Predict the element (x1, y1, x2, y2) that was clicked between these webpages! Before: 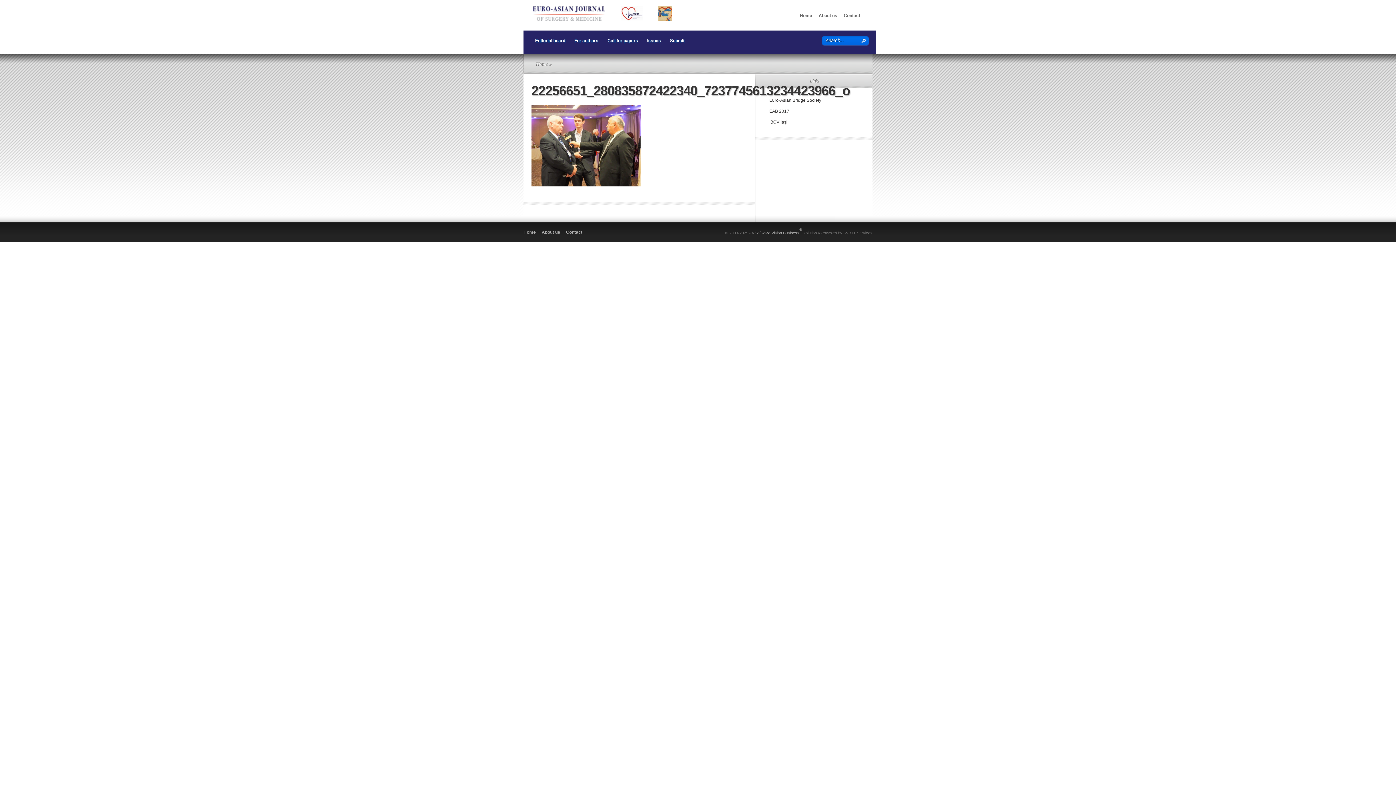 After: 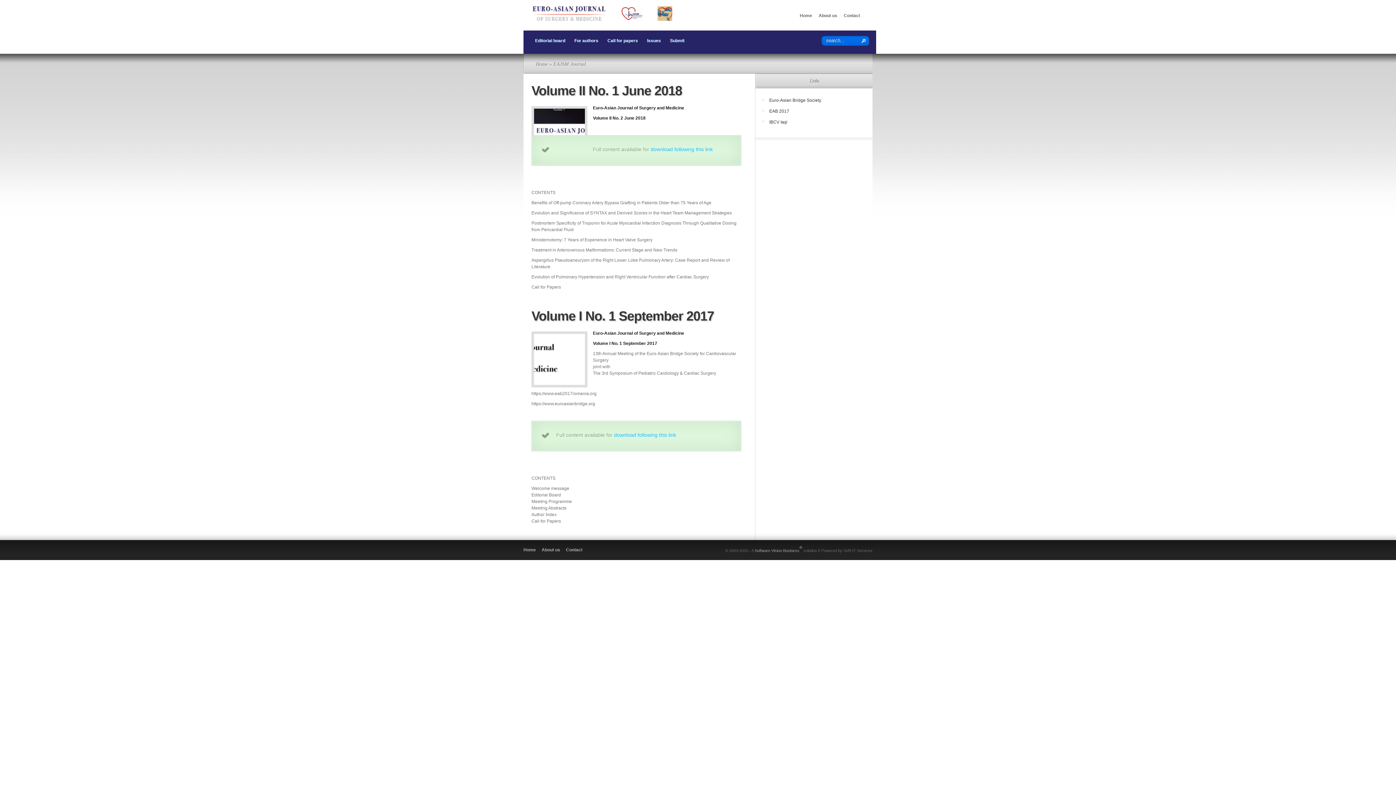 Action: bbox: (645, 34, 662, 52) label: Issues